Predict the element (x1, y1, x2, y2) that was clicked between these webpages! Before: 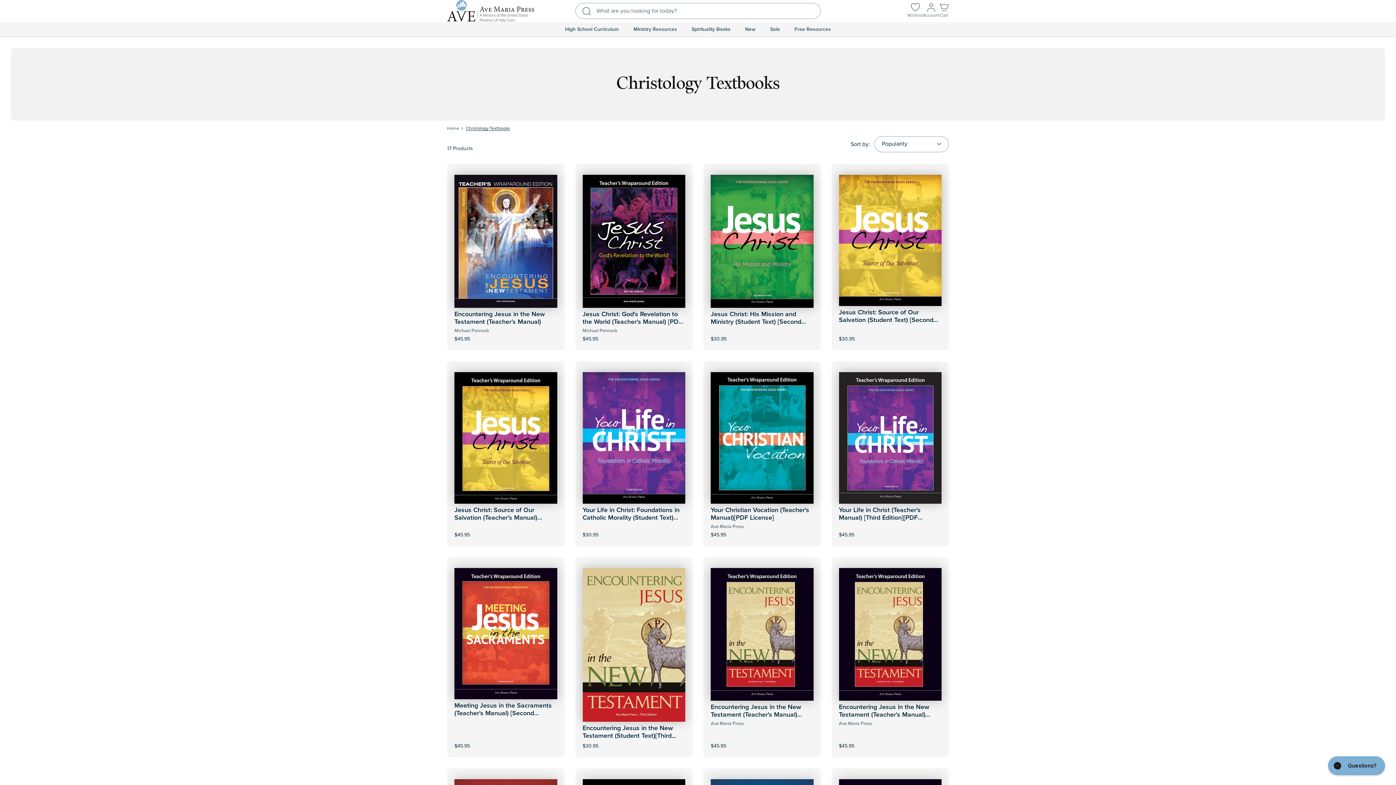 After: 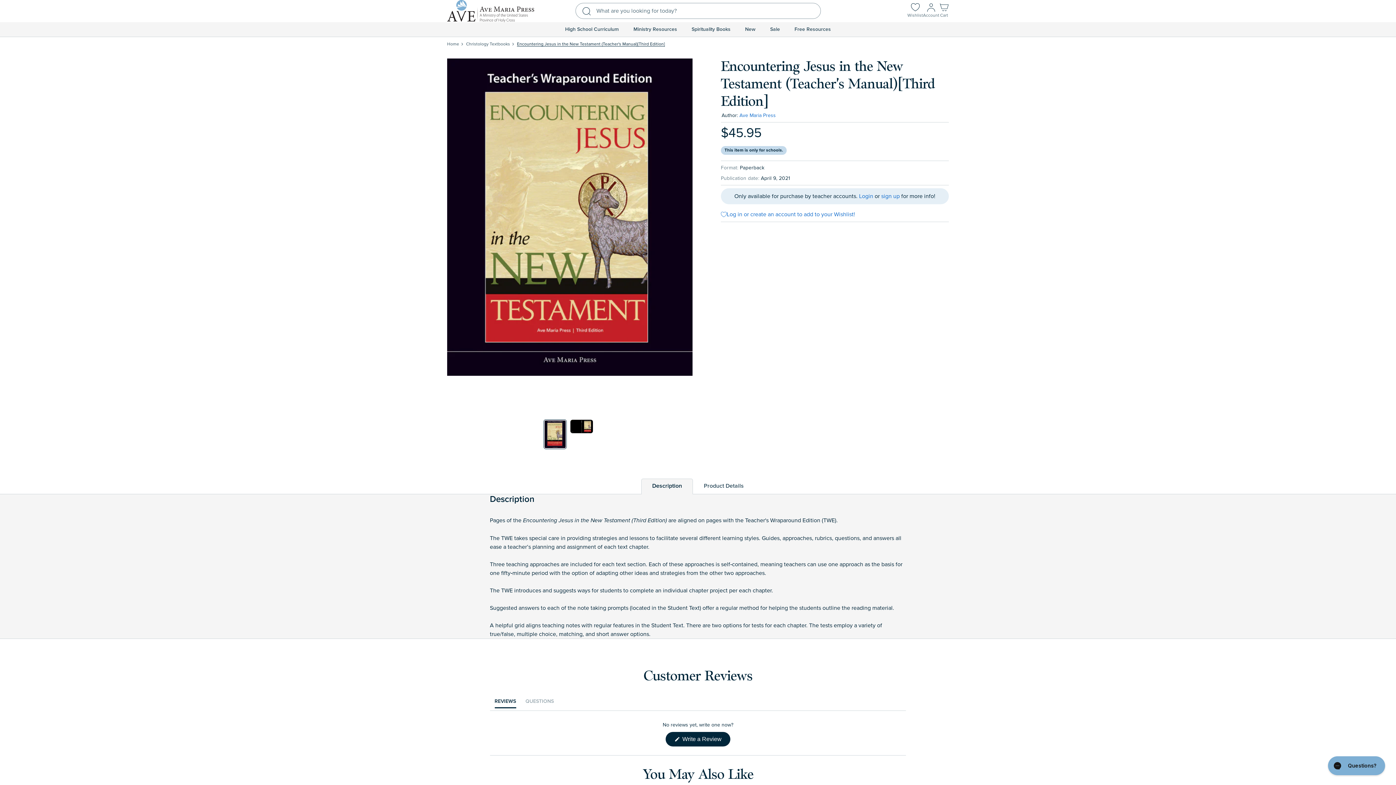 Action: bbox: (710, 703, 801, 726) label: Encountering Jesus in the New Testament (Teacher's Manual)[Third Edition]